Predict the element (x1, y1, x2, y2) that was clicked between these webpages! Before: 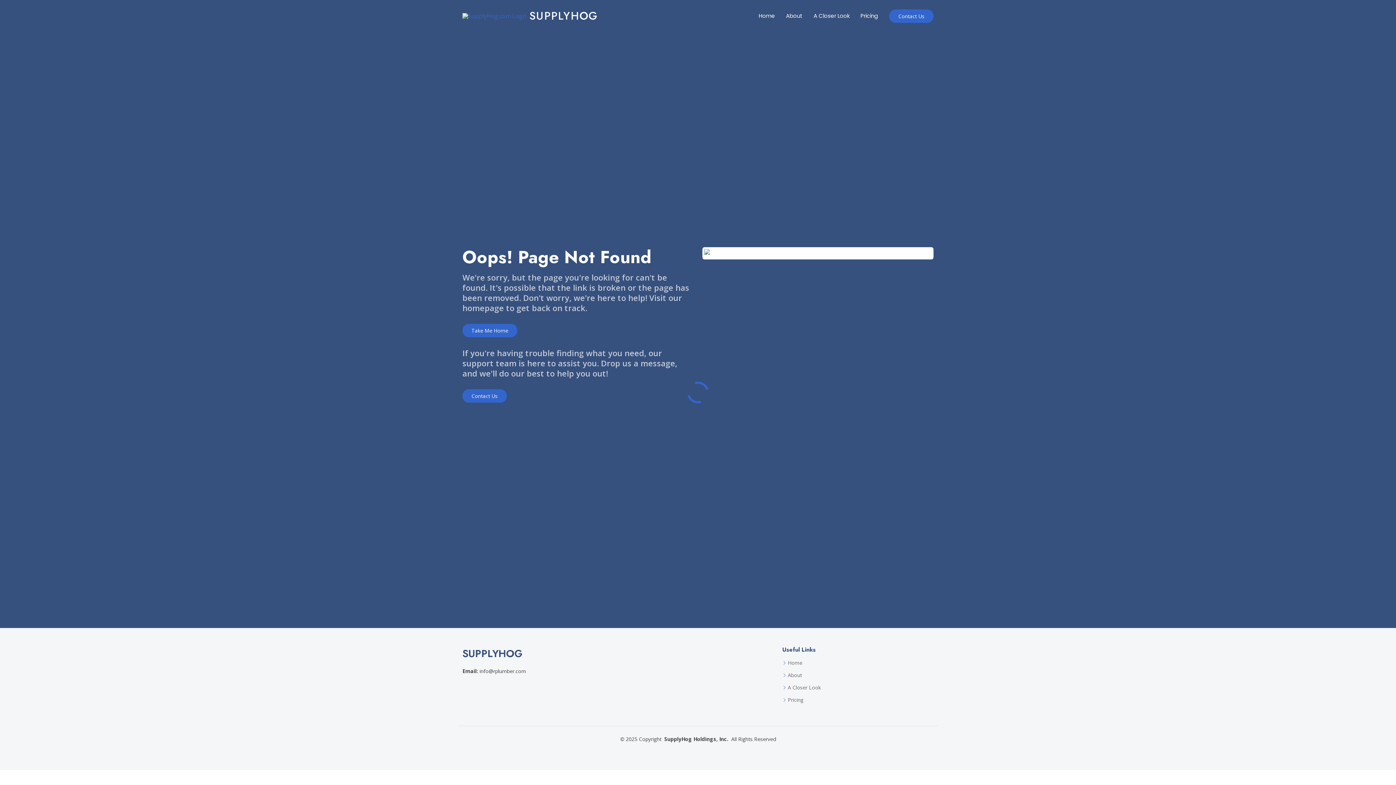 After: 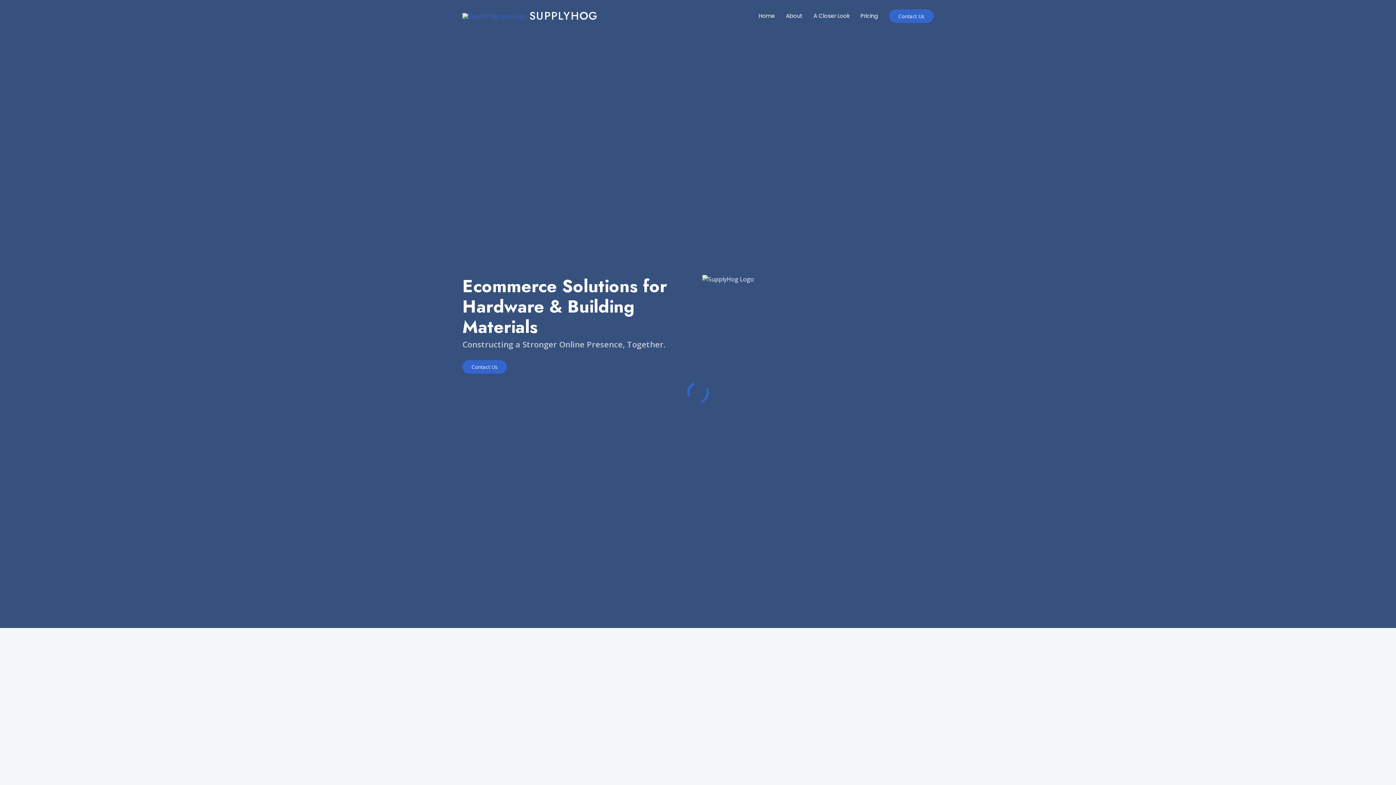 Action: label: Home bbox: (753, 5, 780, 26)